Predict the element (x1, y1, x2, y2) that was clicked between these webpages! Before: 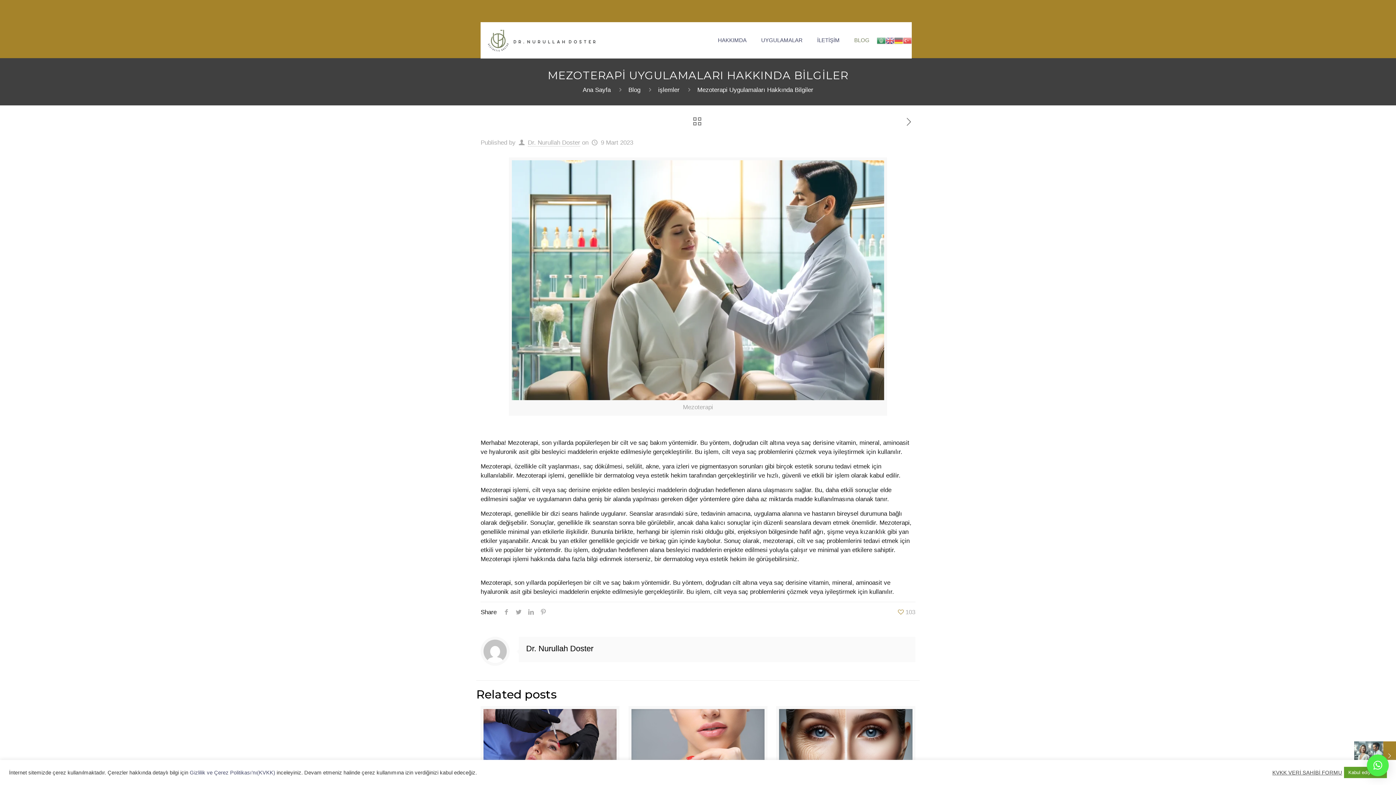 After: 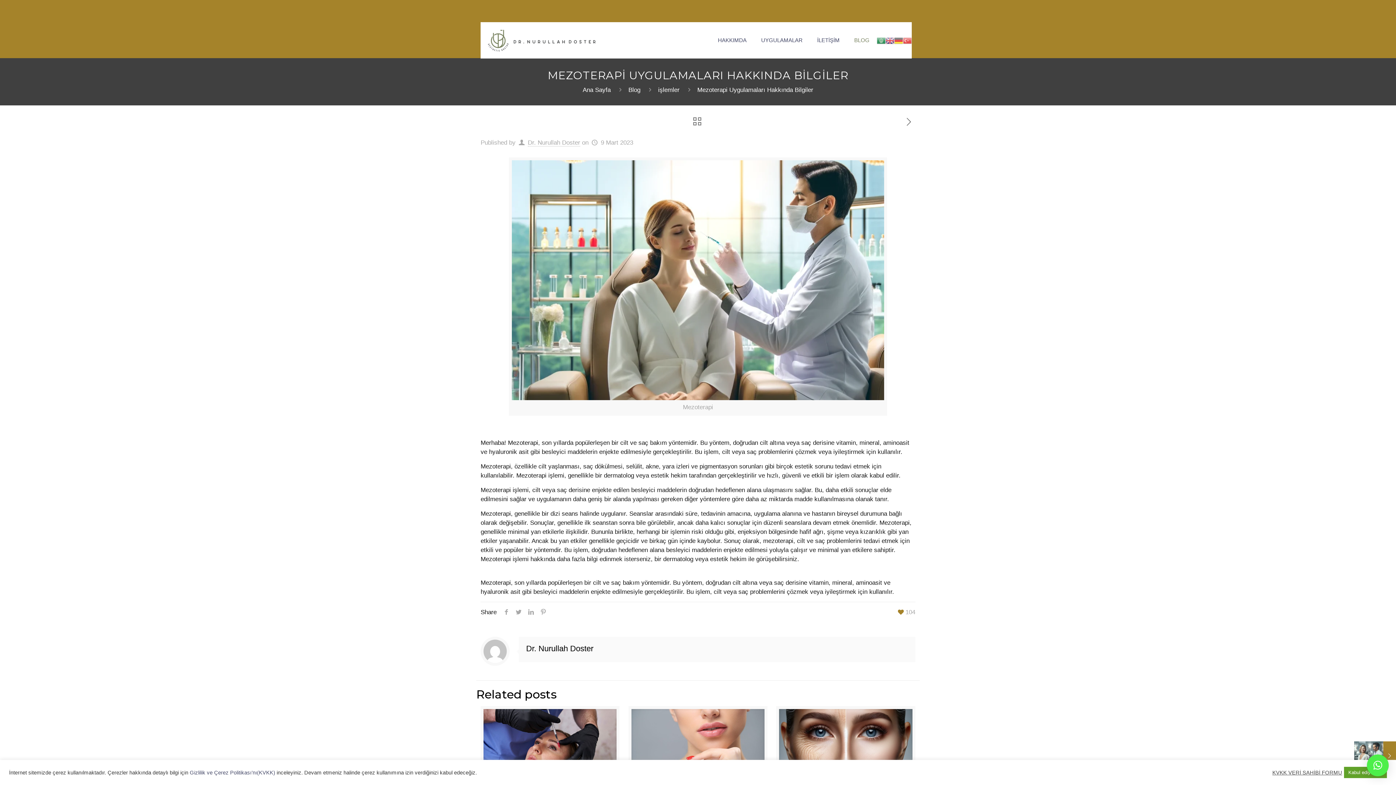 Action: bbox: (897, 608, 915, 617) label: 103